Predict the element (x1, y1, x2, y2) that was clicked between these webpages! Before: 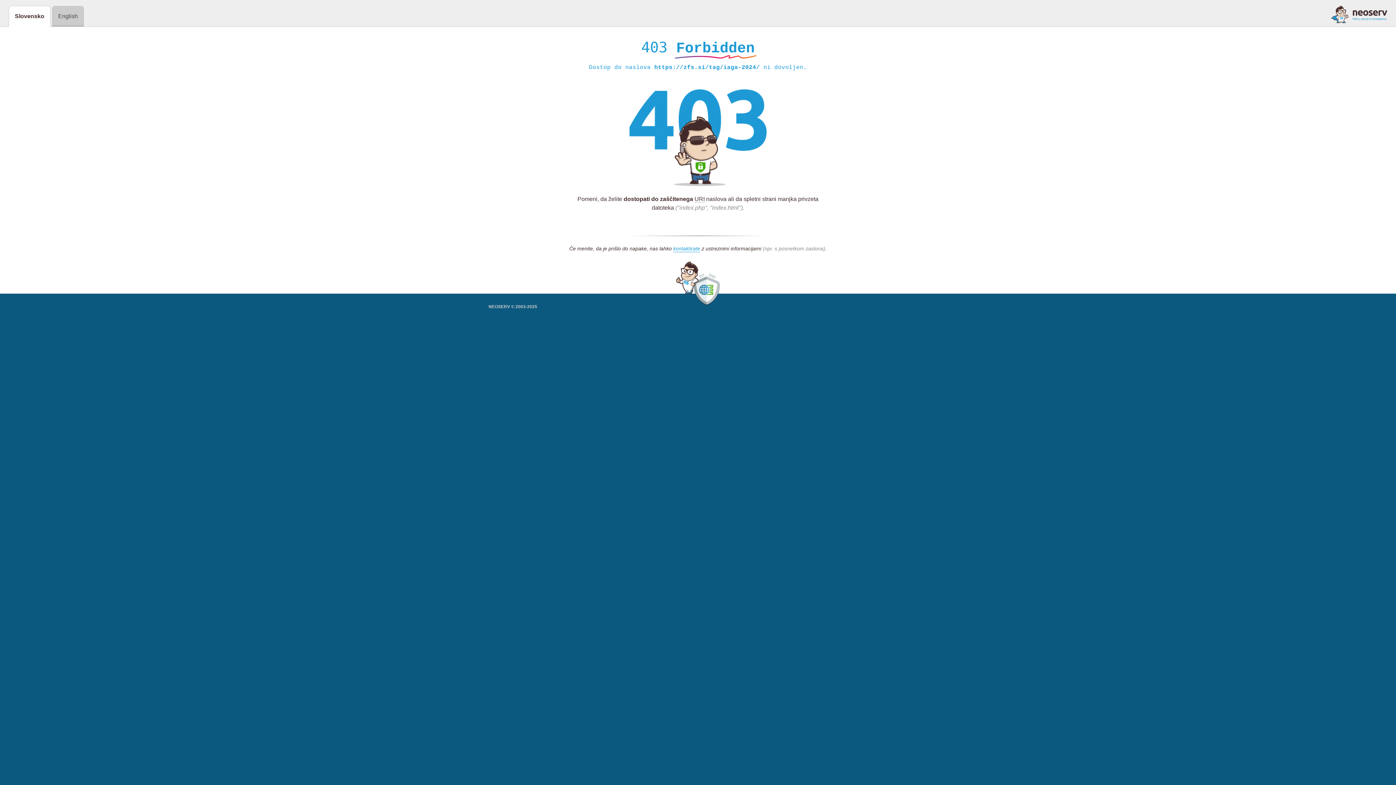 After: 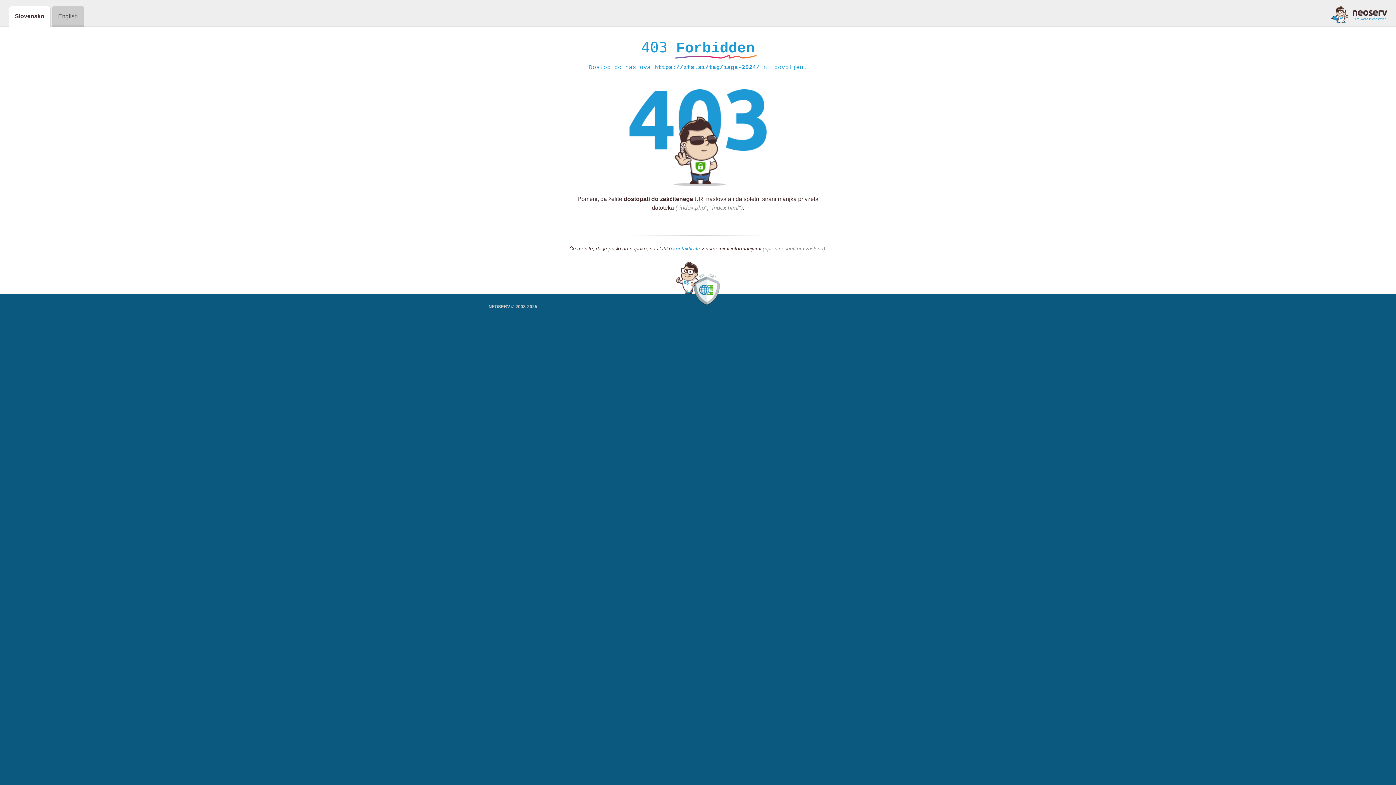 Action: bbox: (673, 245, 700, 252) label: kontaktirate